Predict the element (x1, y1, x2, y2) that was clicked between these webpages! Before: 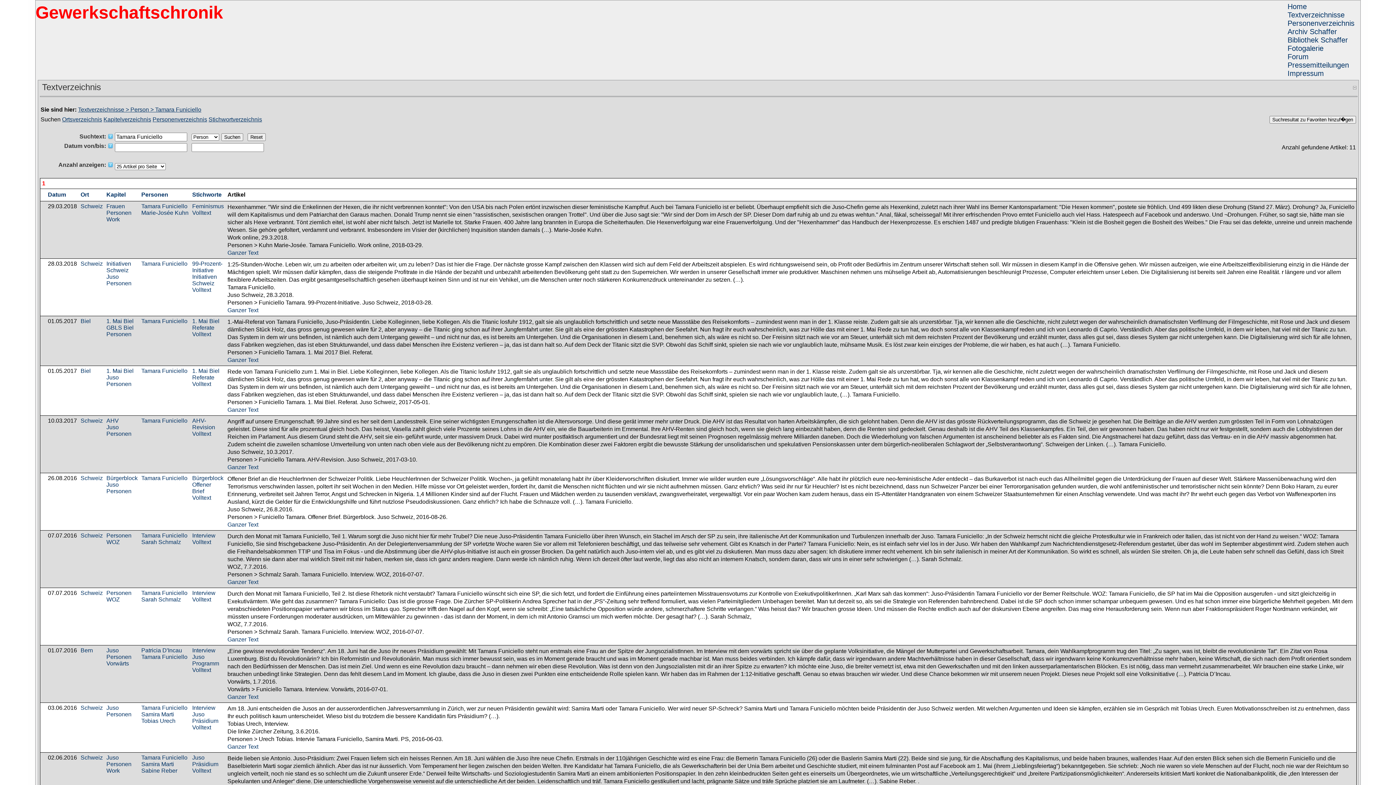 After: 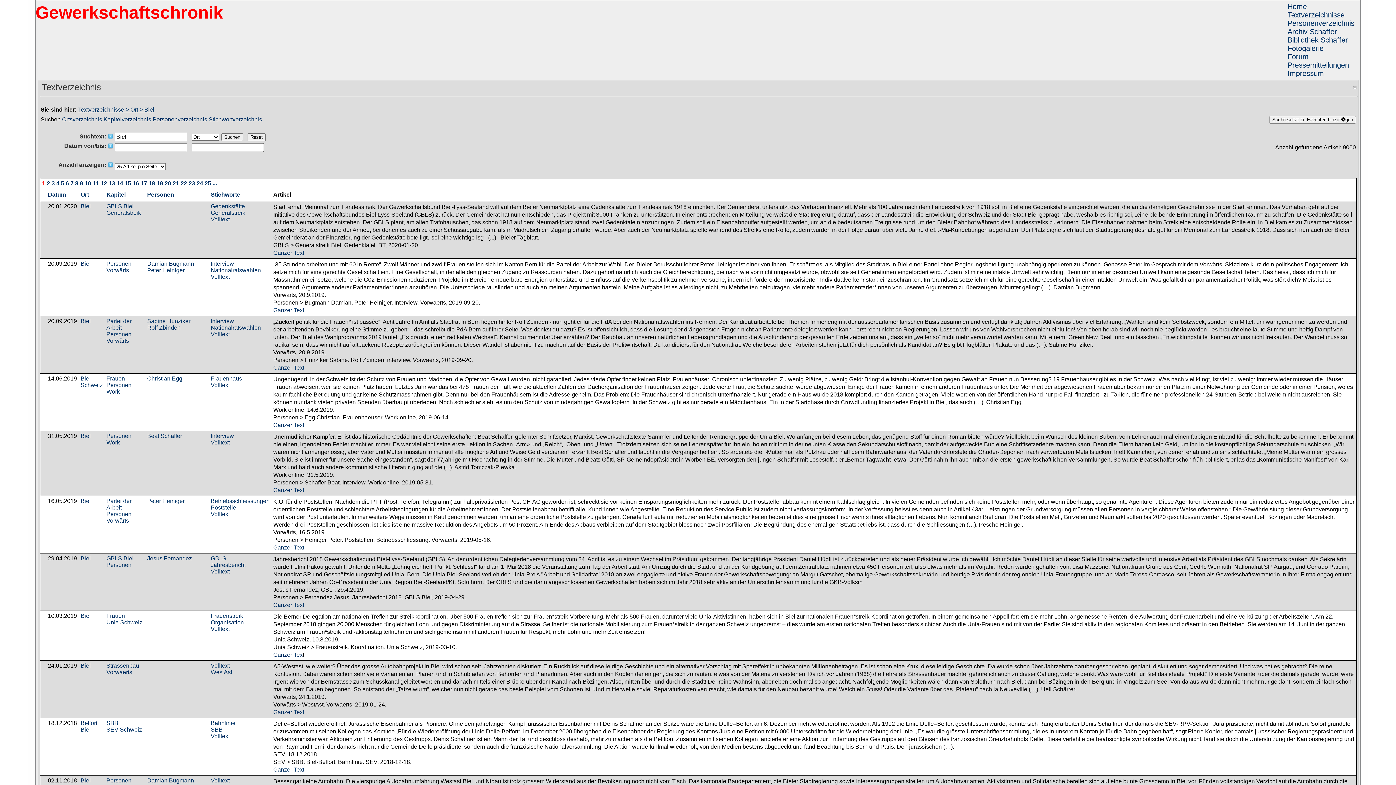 Action: bbox: (80, 318, 90, 324) label: Biel